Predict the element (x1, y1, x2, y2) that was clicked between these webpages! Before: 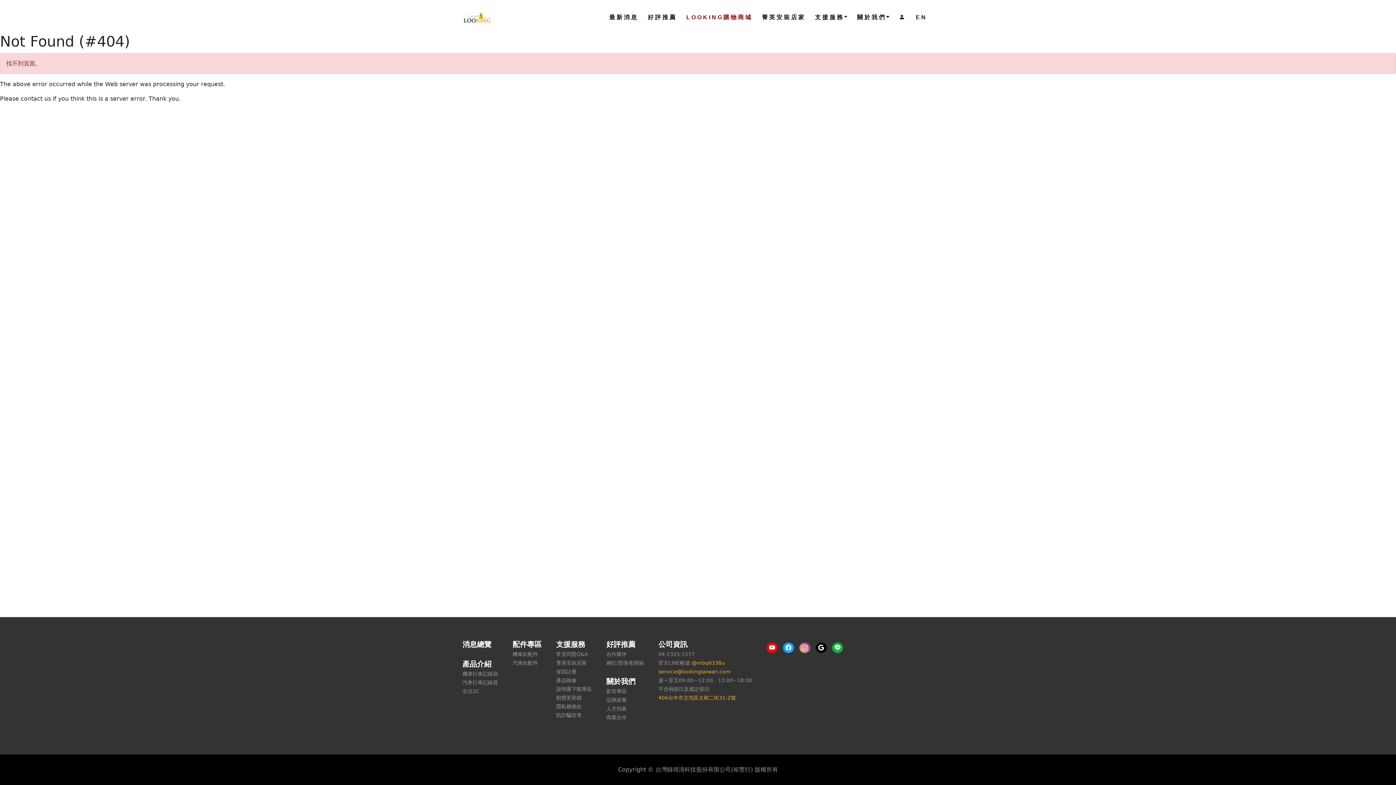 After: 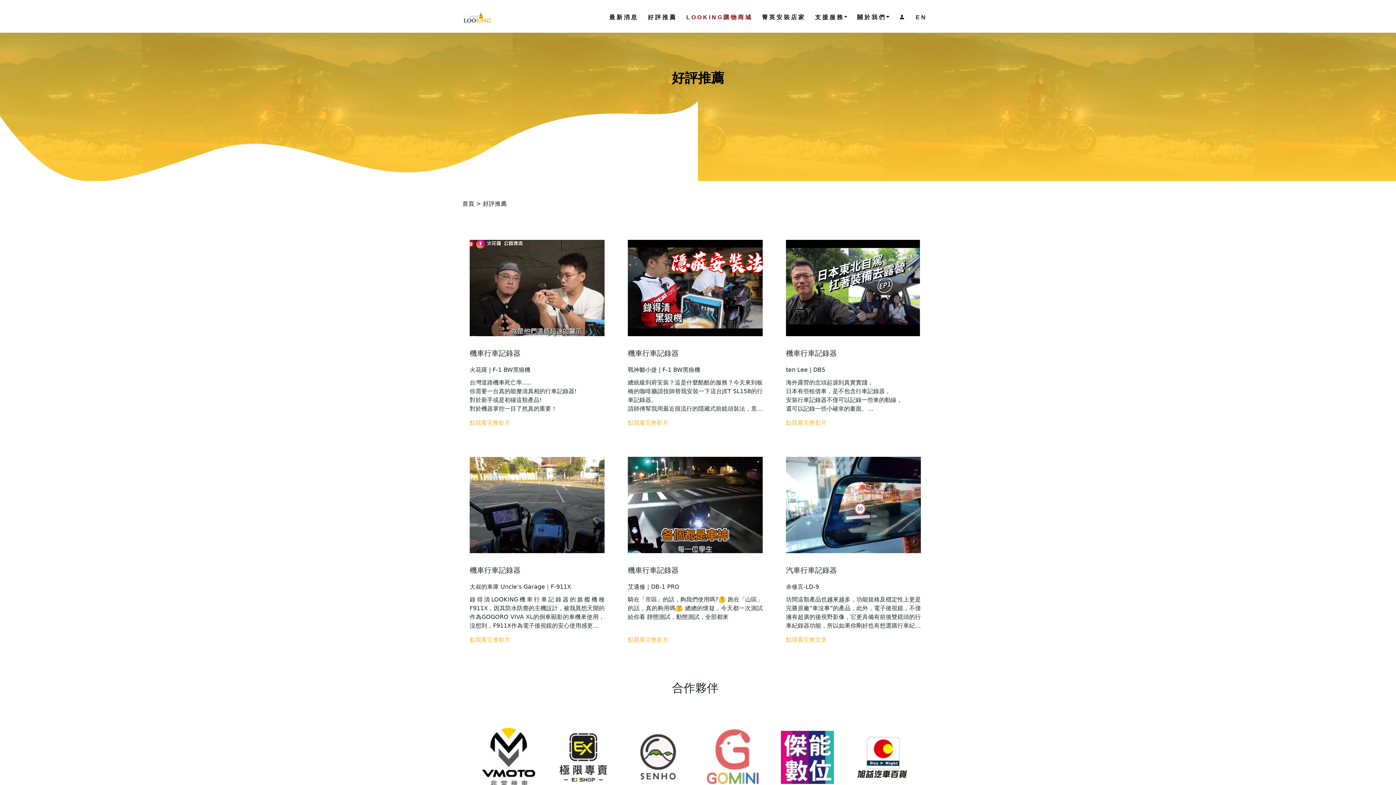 Action: bbox: (606, 650, 626, 657) label: 合作夥伴